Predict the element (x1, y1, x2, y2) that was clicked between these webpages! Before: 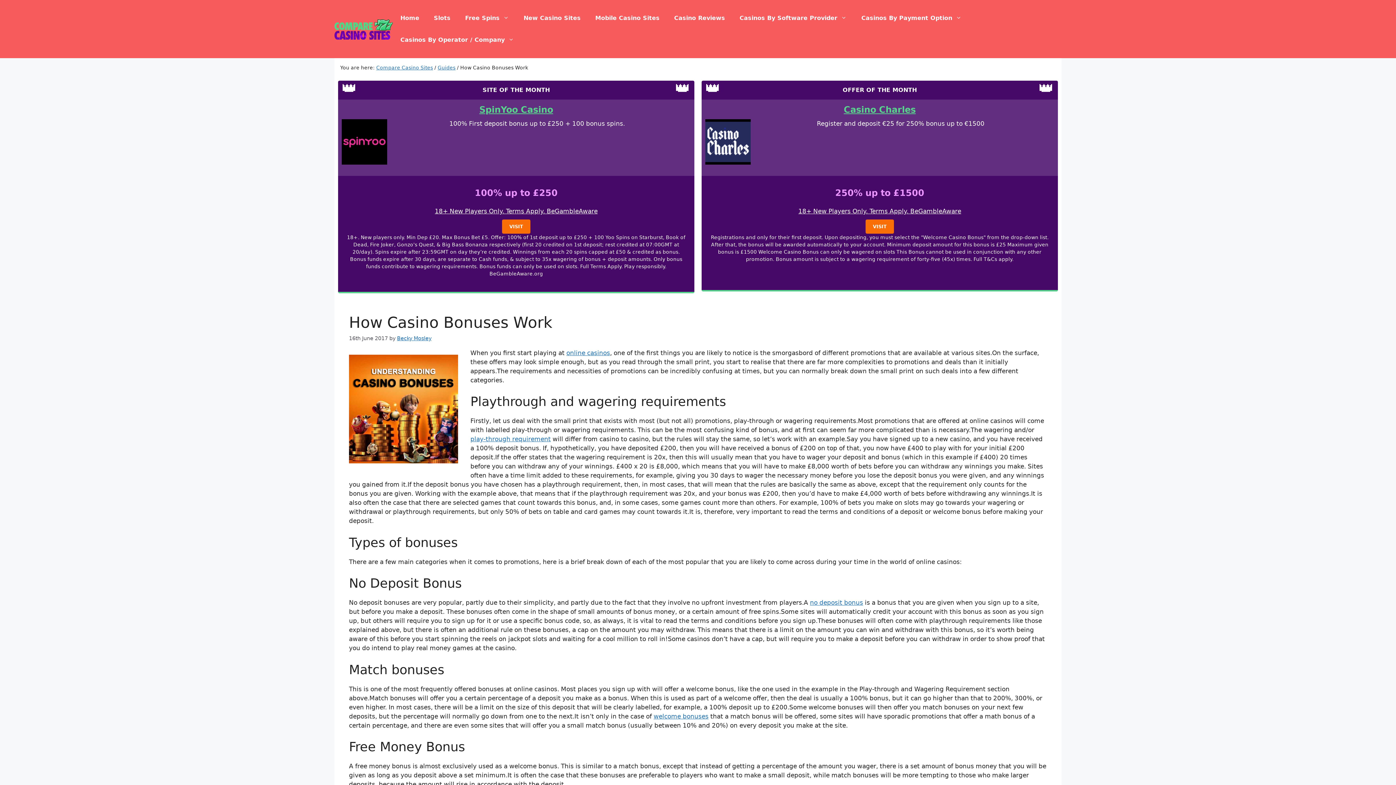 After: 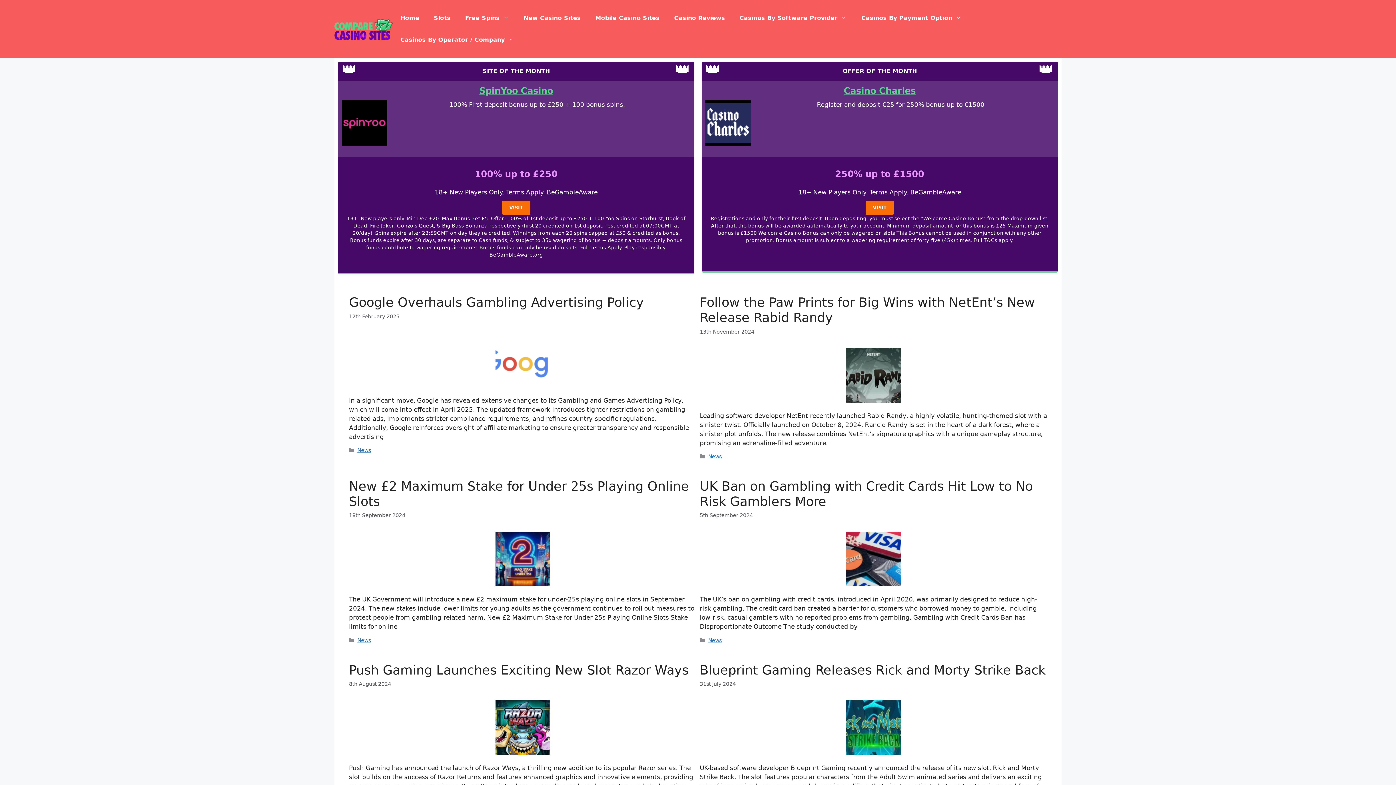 Action: bbox: (393, 7, 426, 29) label: Home